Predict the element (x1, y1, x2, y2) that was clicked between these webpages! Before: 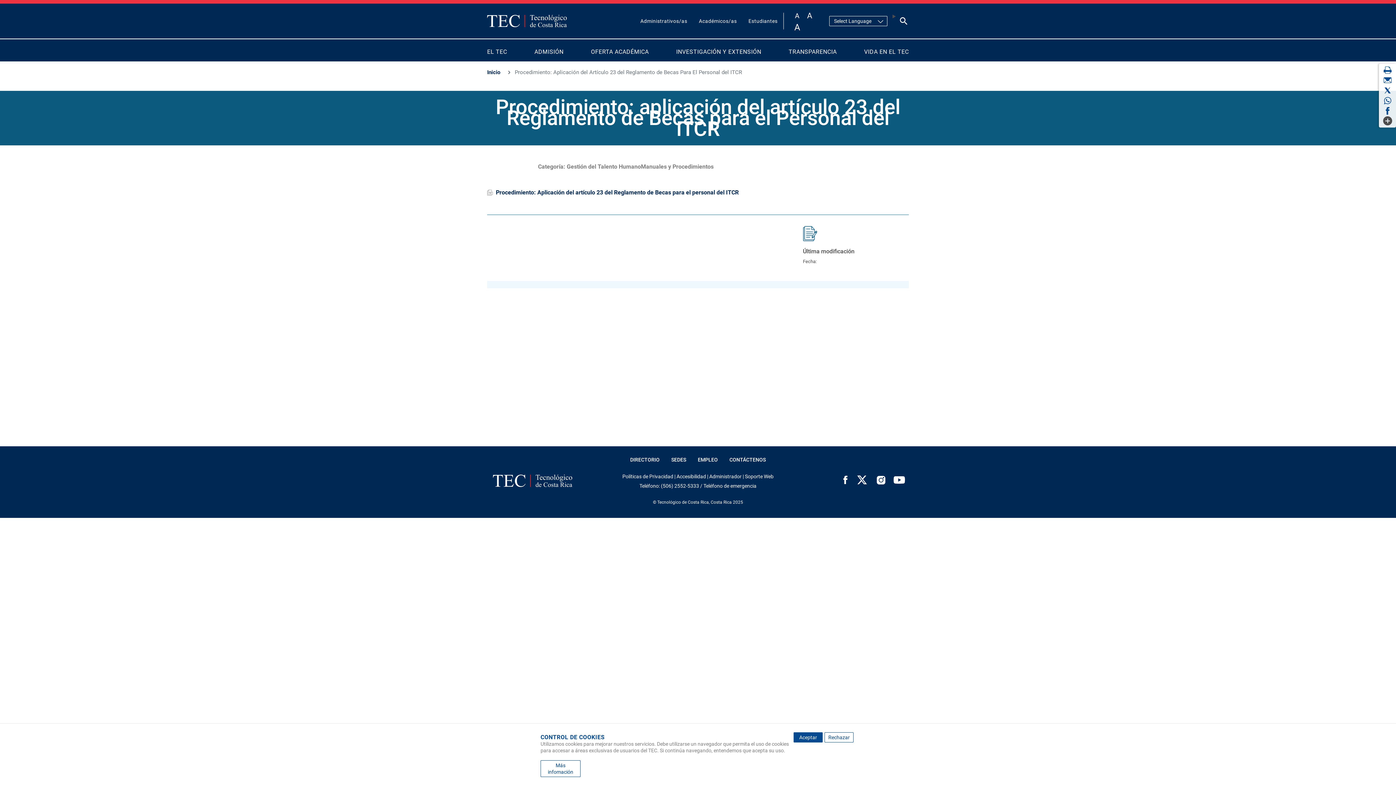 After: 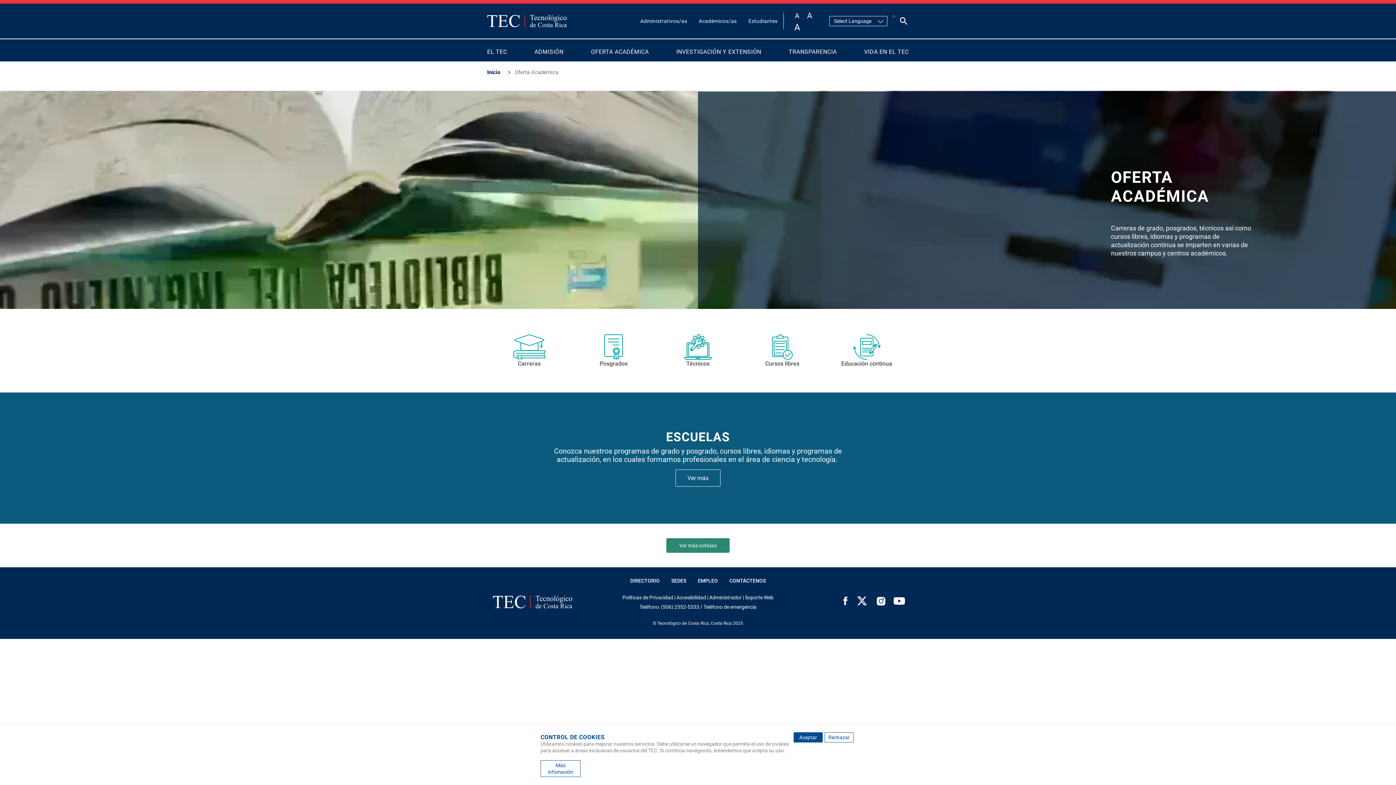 Action: bbox: (585, 42, 654, 61) label: OFERTA ACADÉMICA